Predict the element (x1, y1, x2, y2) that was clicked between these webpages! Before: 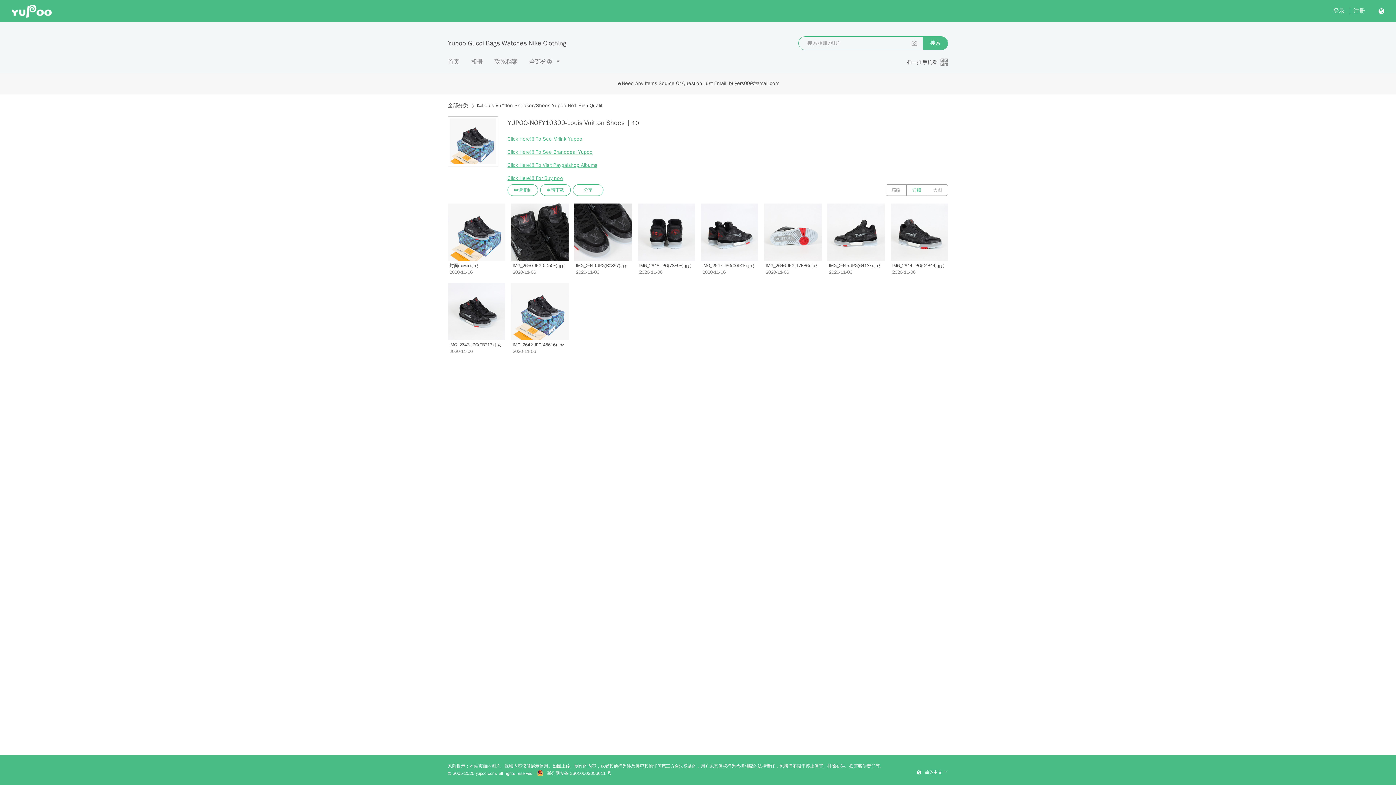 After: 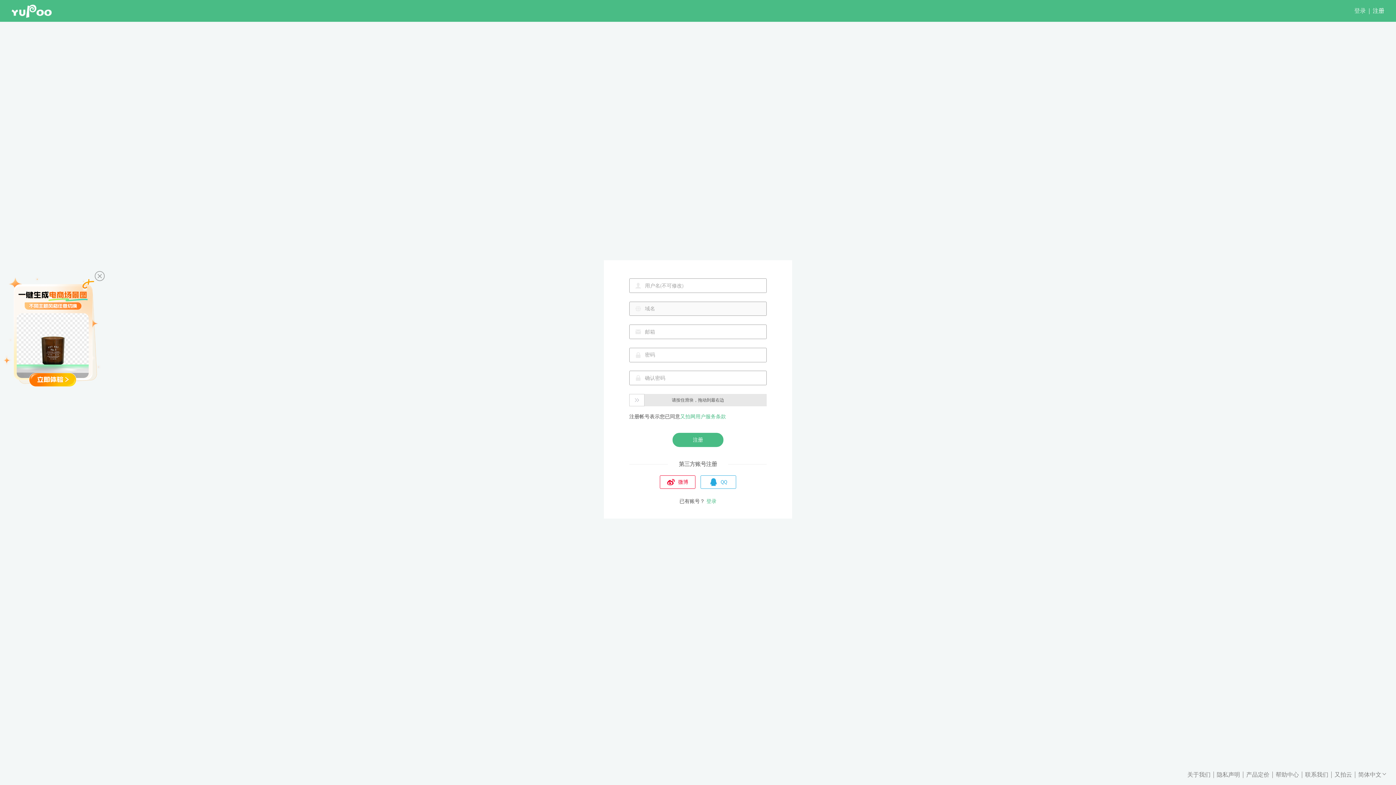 Action: bbox: (1353, 7, 1365, 14) label: 注册